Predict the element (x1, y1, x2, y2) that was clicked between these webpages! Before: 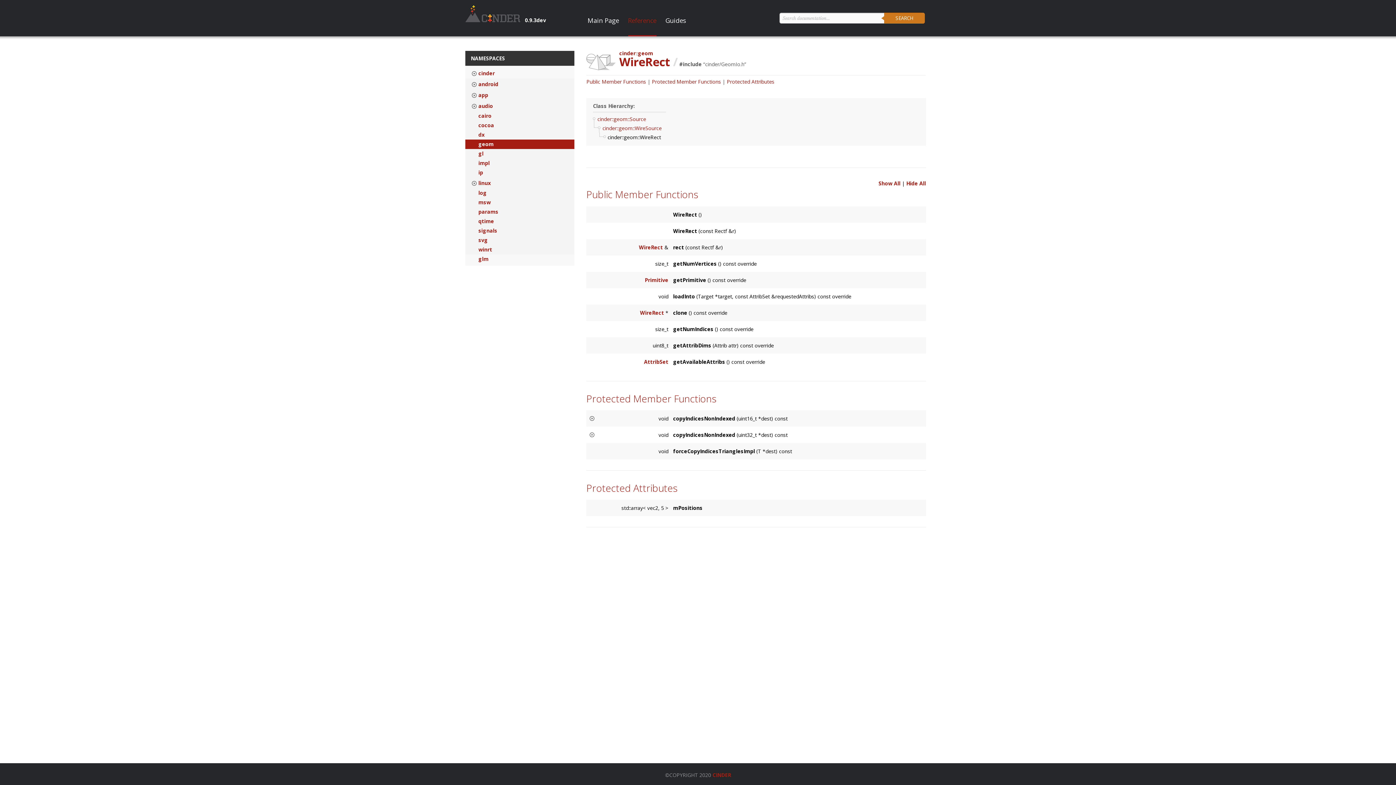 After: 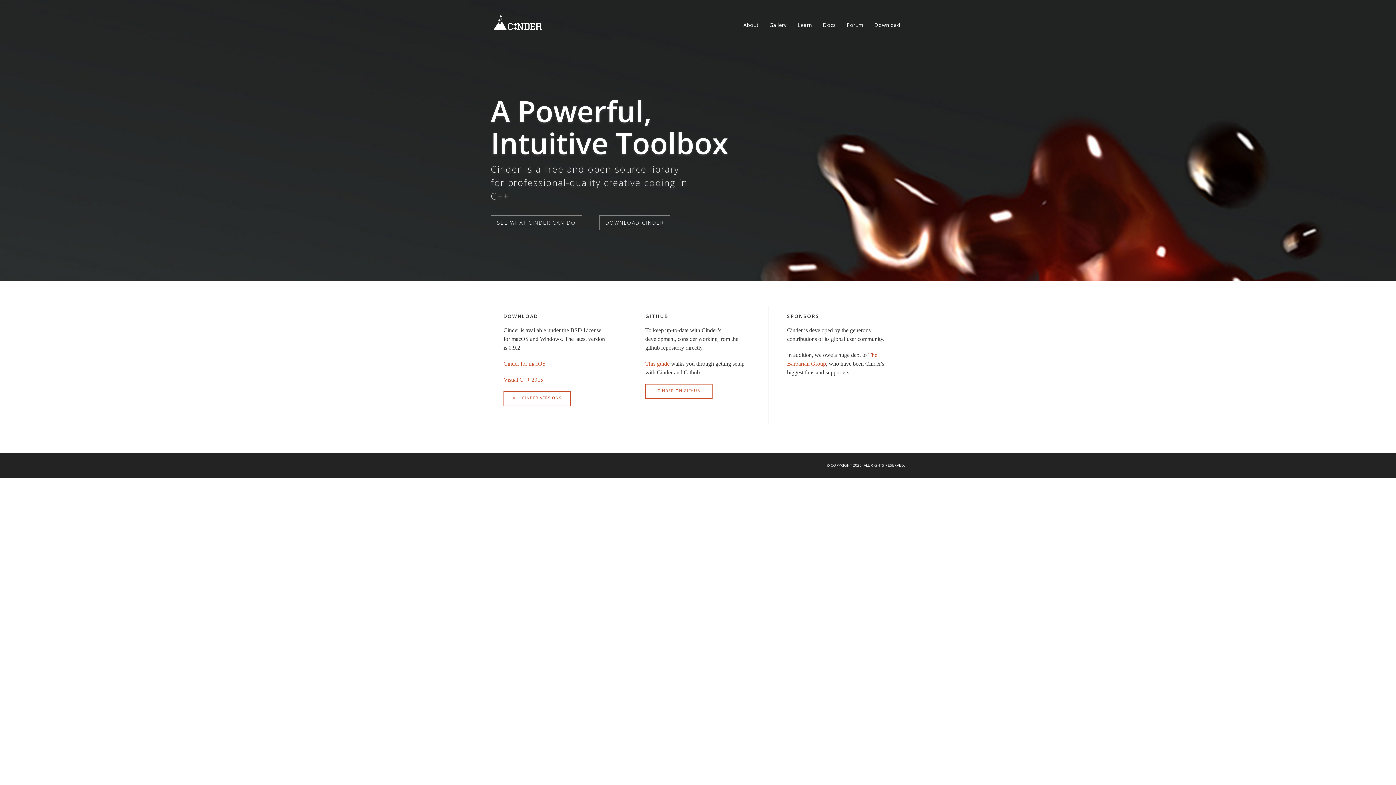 Action: label: CINDER bbox: (712, 772, 731, 778)